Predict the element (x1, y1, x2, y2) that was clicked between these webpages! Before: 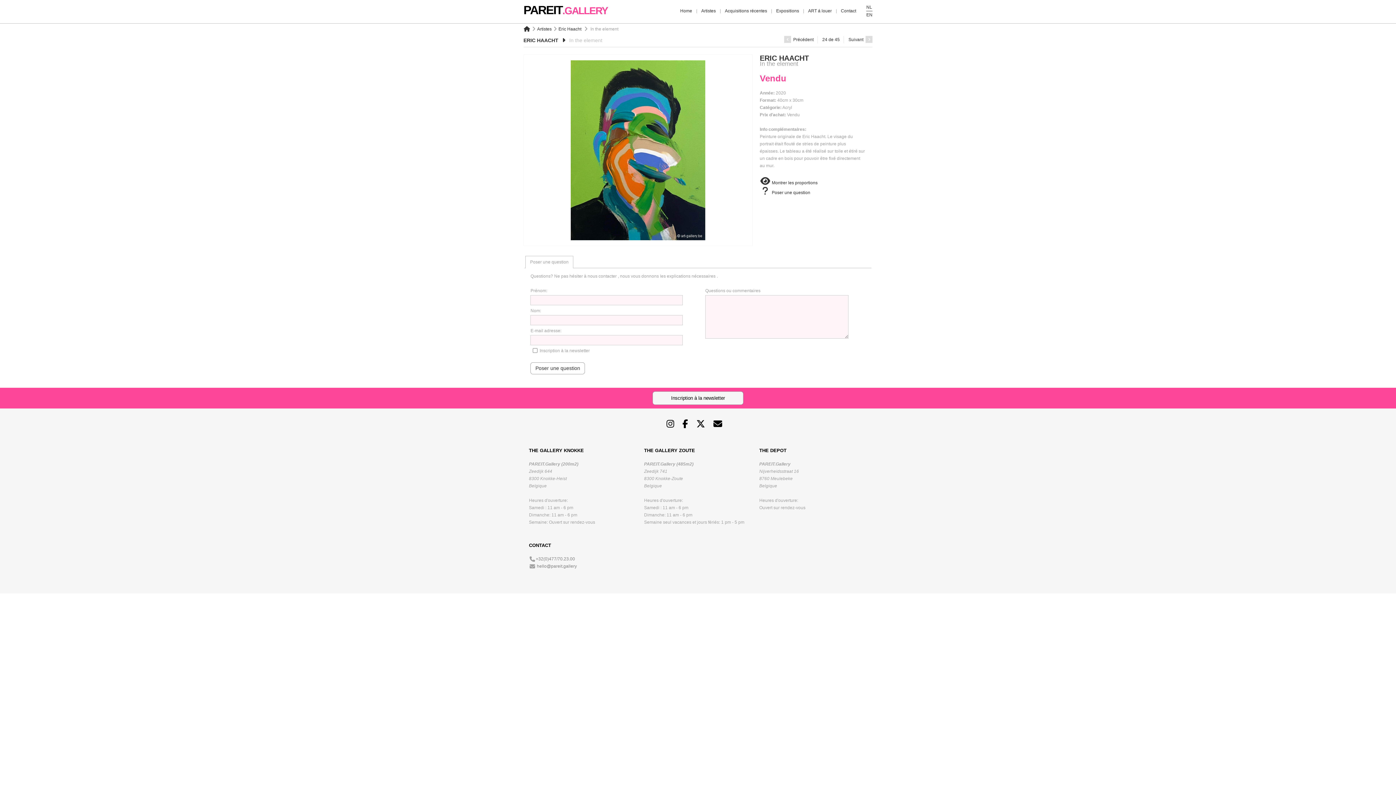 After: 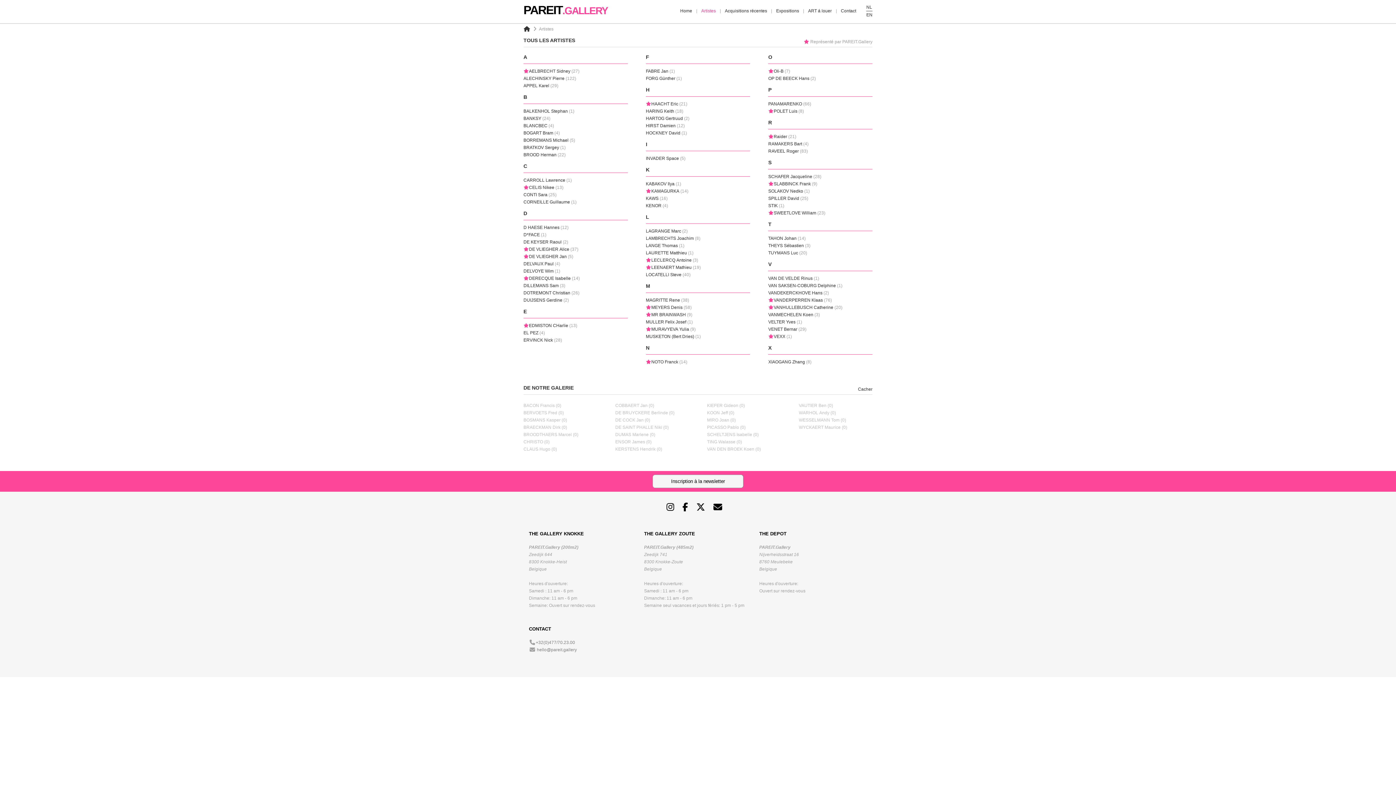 Action: bbox: (698, 1, 718, 20) label: Artistes